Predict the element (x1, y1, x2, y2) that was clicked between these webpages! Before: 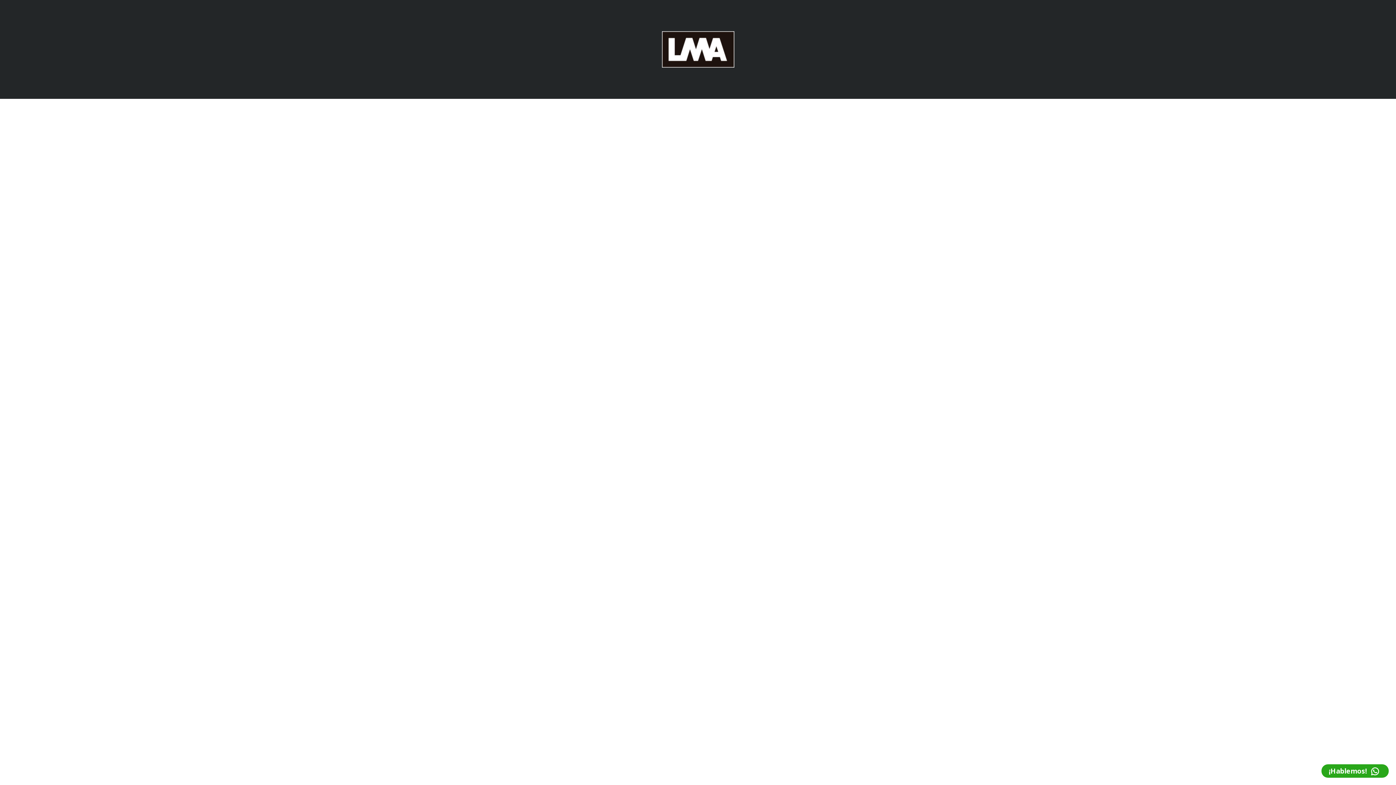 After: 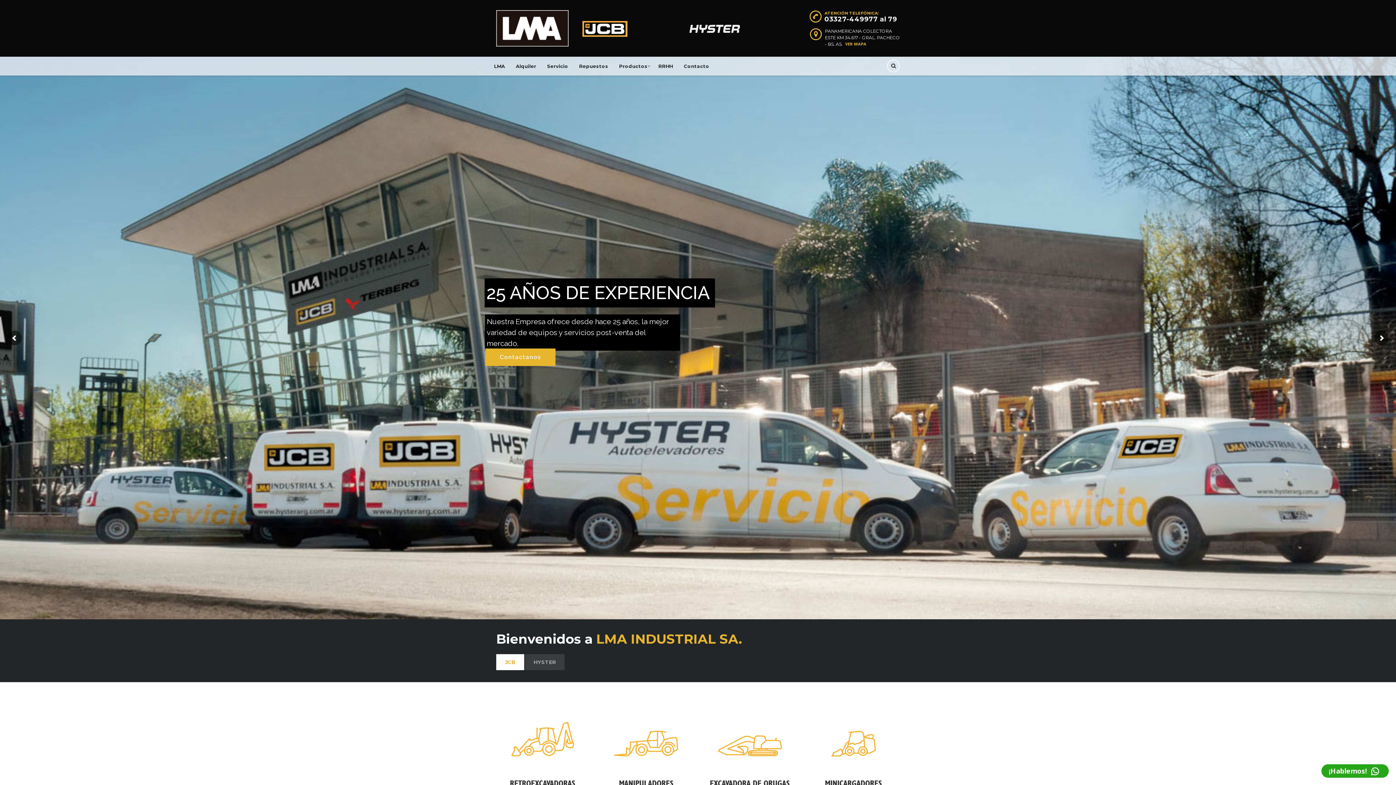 Action: bbox: (662, 45, 734, 52)